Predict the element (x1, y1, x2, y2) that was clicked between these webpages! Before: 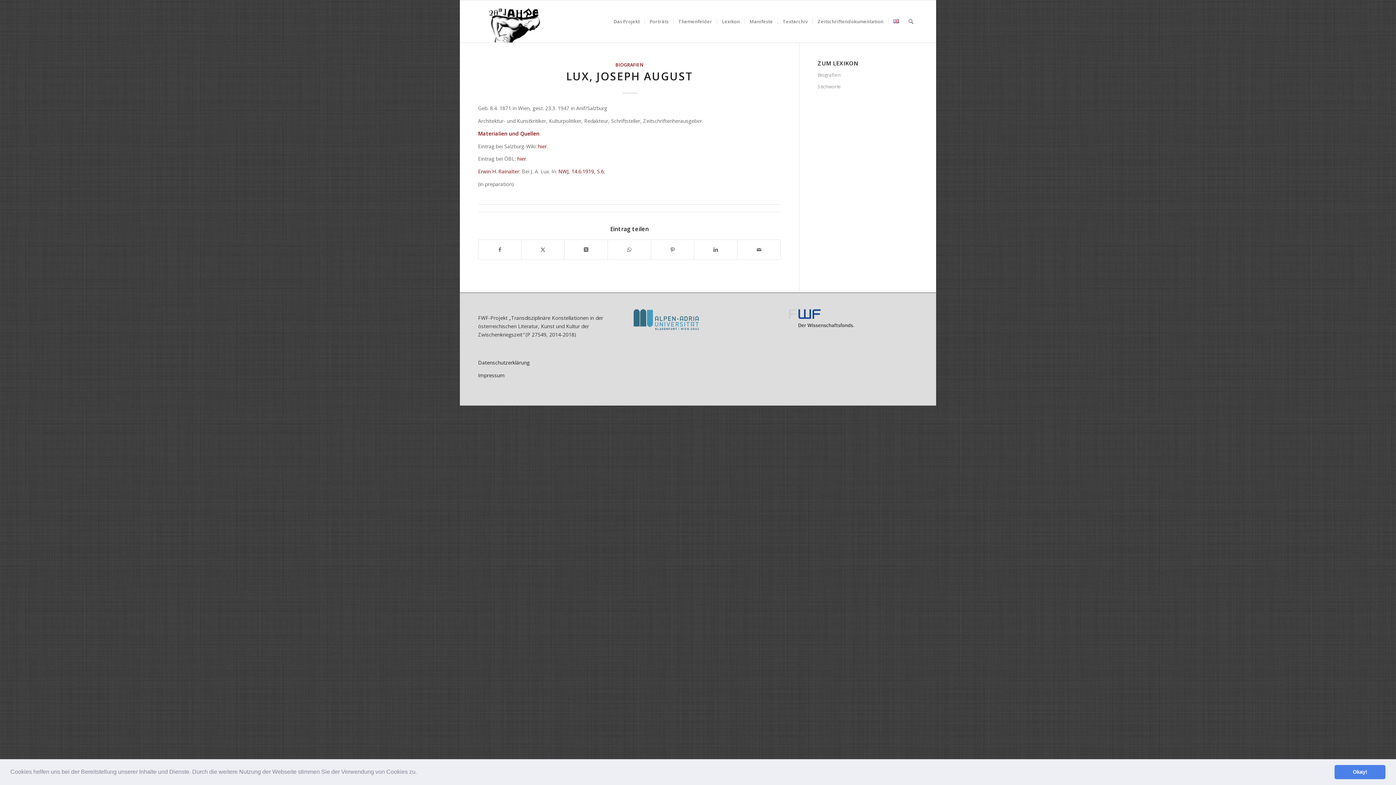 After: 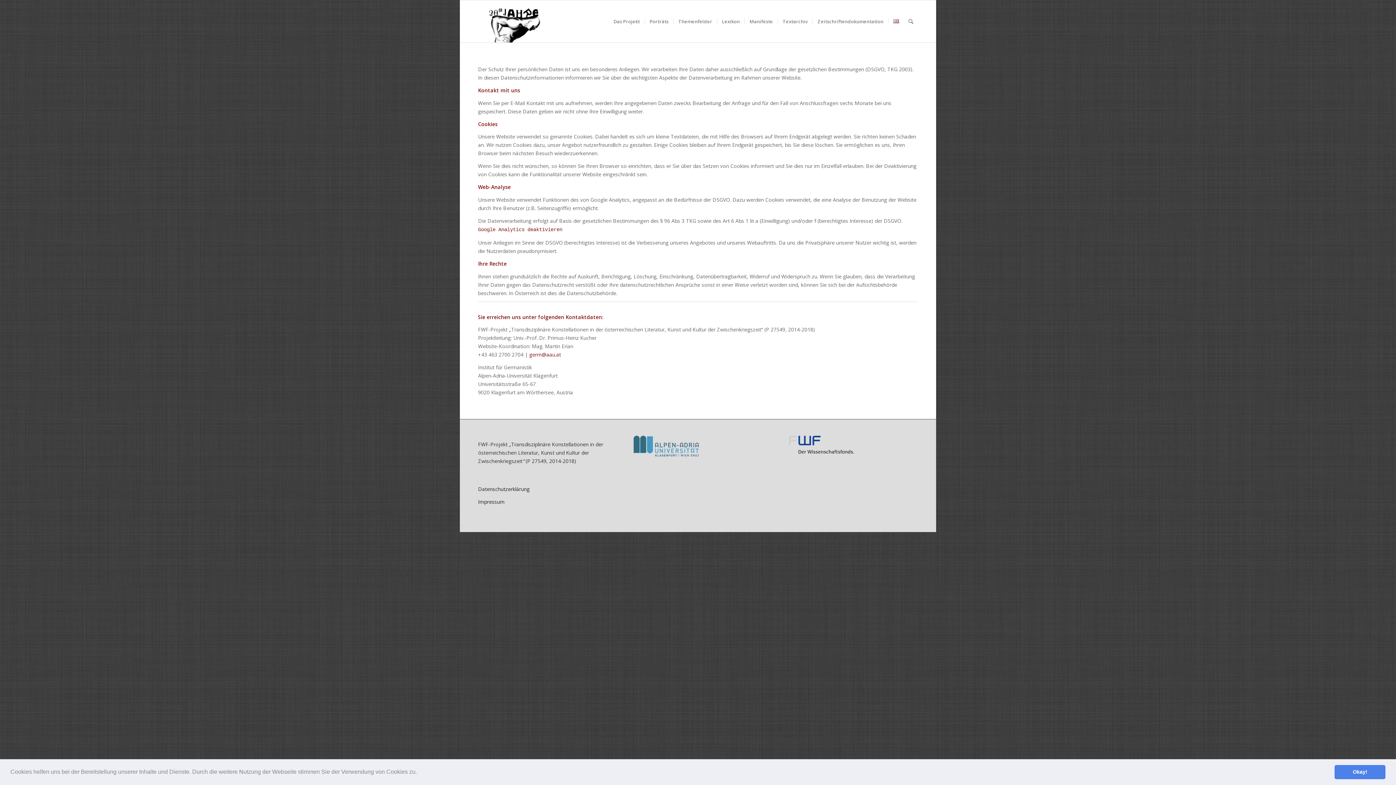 Action: label: Datenschutzerklärung bbox: (478, 359, 529, 366)